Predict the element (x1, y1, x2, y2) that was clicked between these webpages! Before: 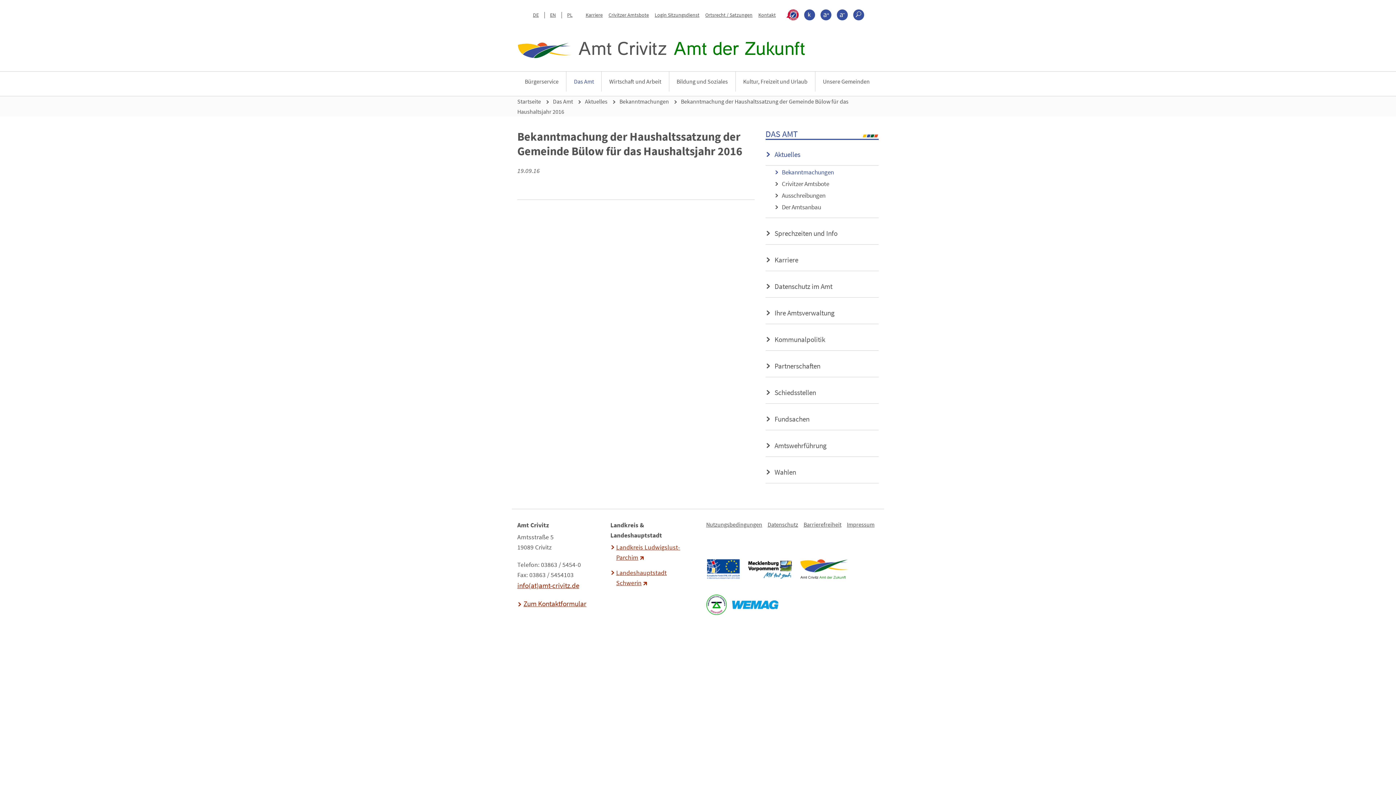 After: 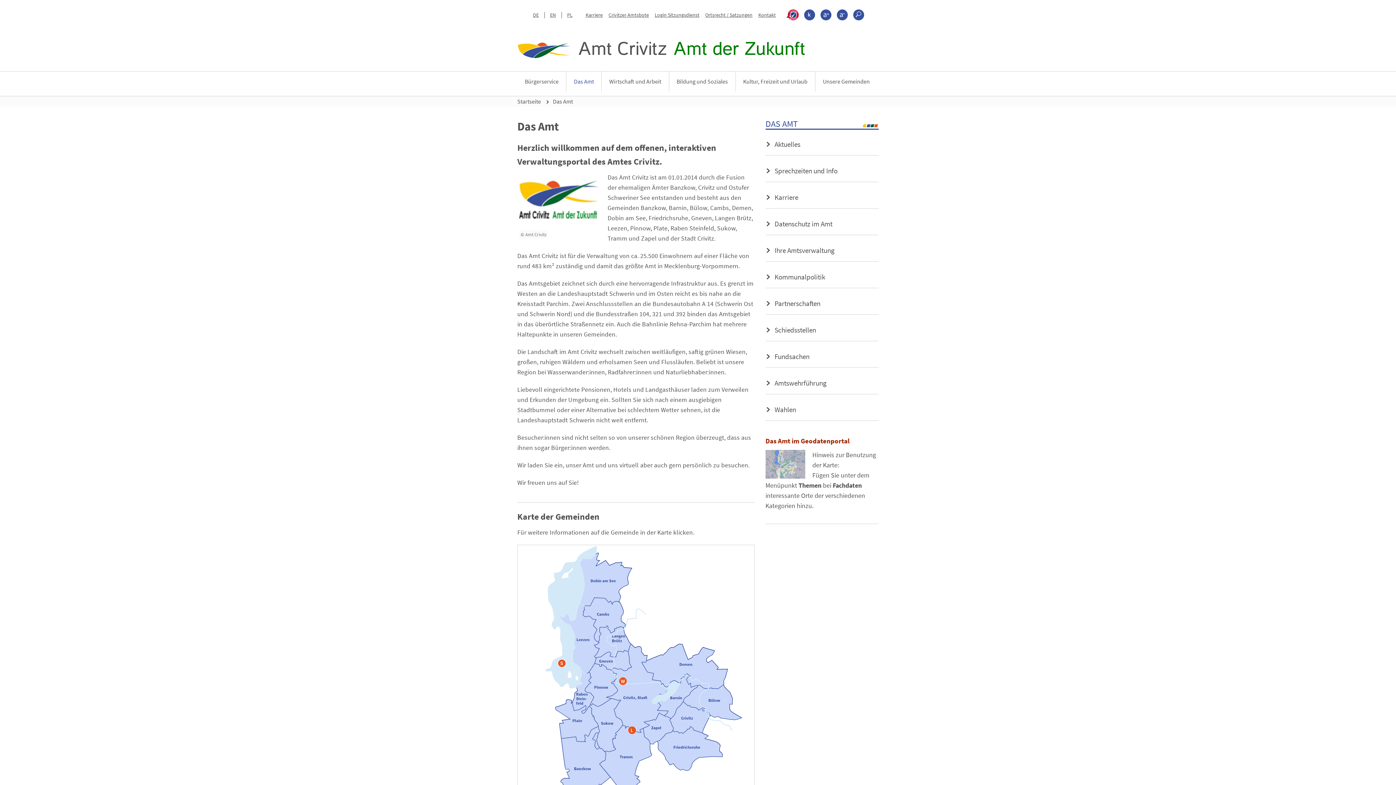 Action: label: Das Amt bbox: (566, 71, 601, 91)